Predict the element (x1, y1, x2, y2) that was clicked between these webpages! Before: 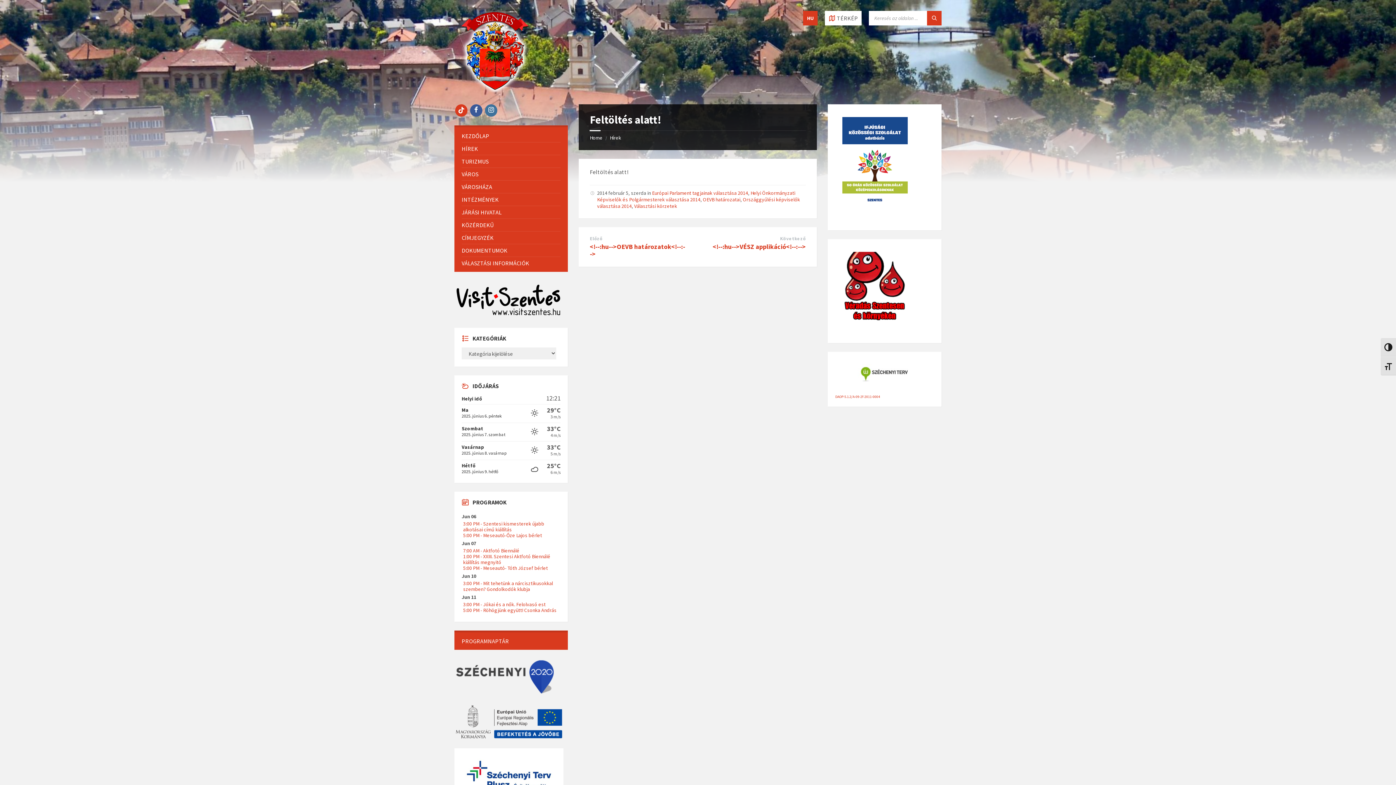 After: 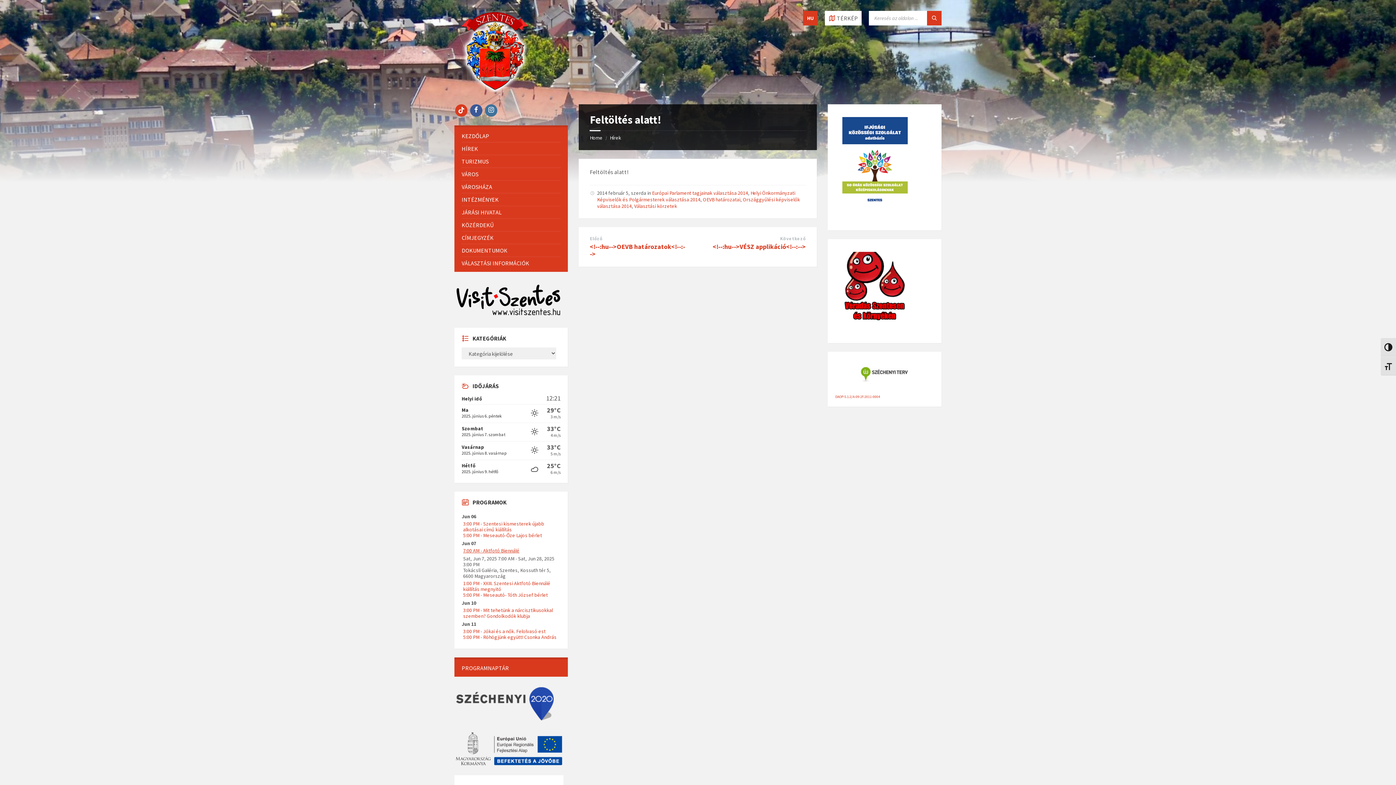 Action: bbox: (463, 547, 519, 554) label: 7:00 AM - Aktfotó Biennálé